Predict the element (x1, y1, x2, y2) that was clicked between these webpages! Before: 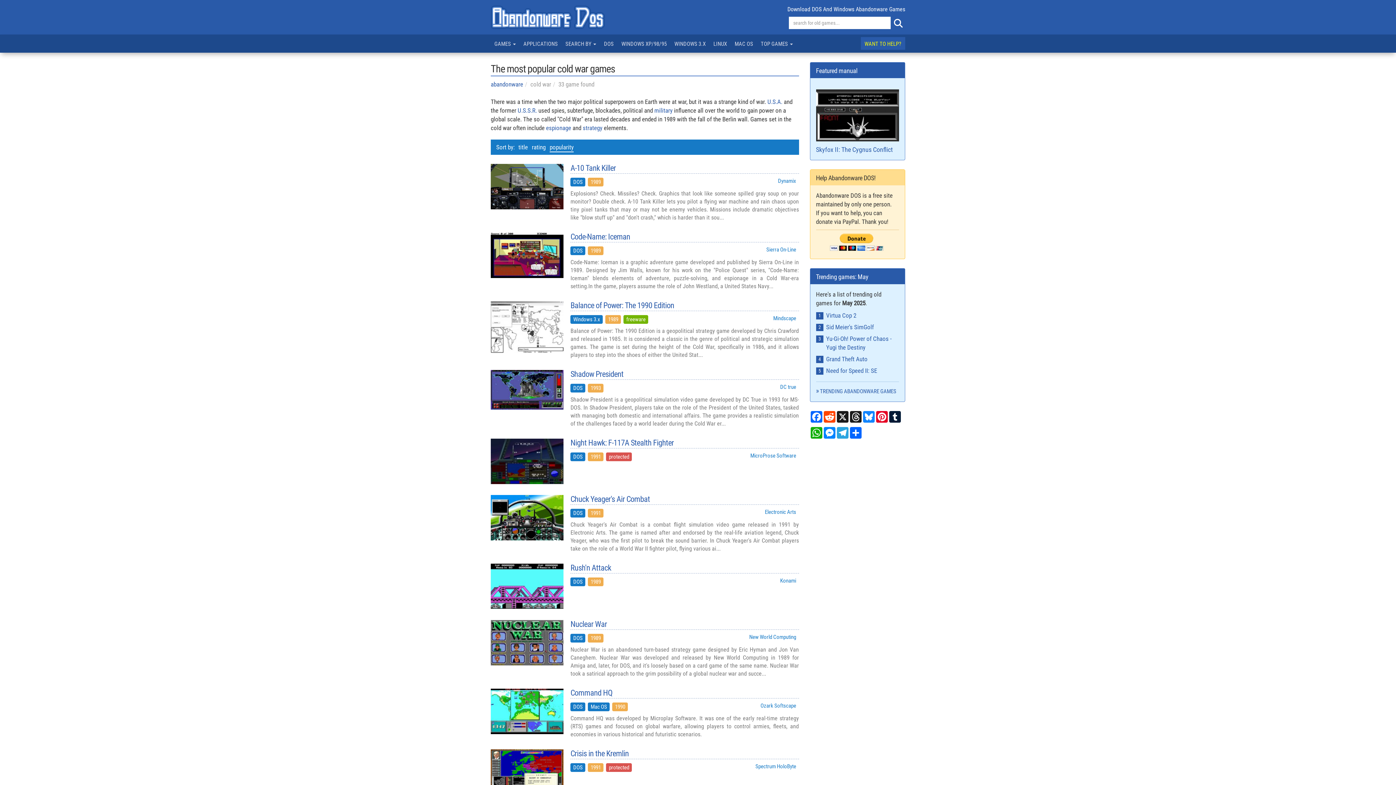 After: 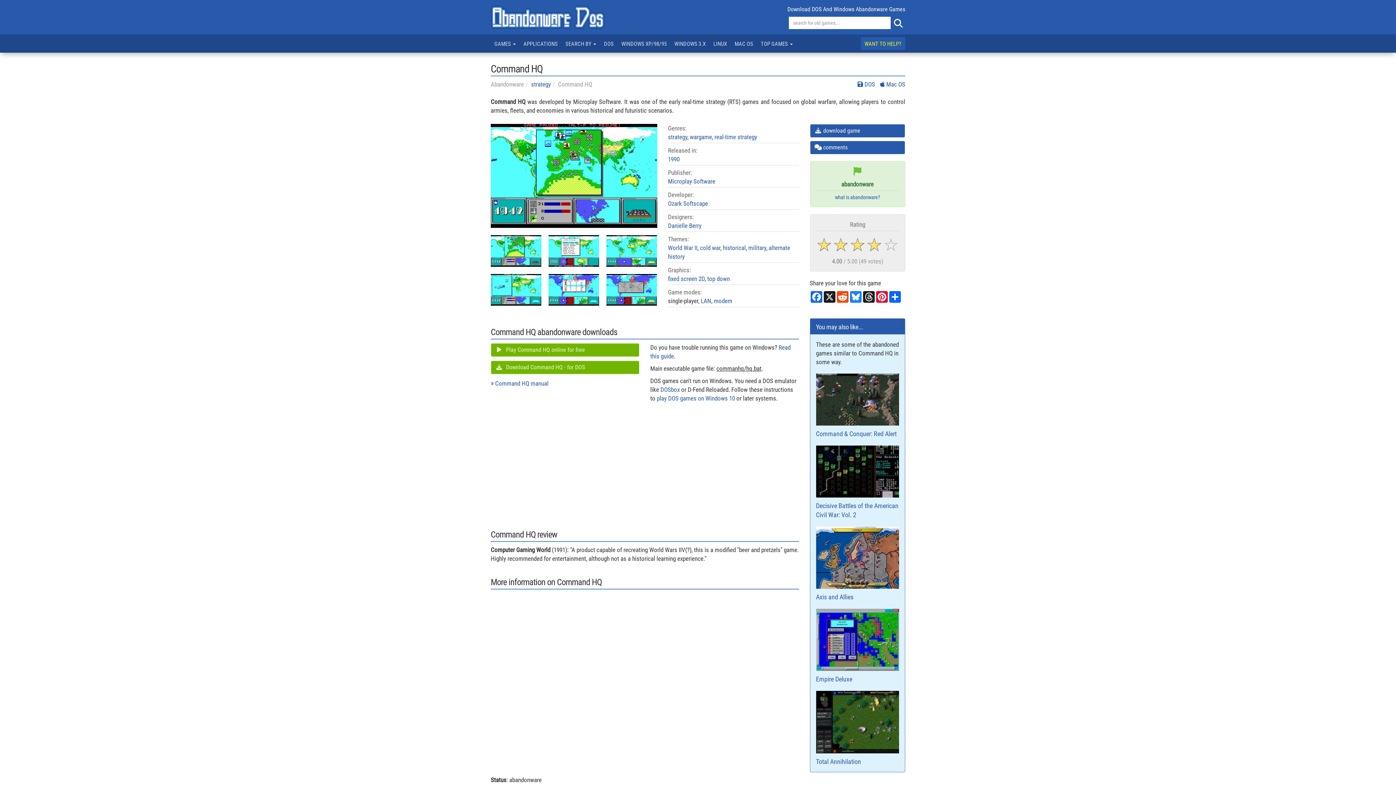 Action: label: Command HQ bbox: (570, 689, 799, 698)